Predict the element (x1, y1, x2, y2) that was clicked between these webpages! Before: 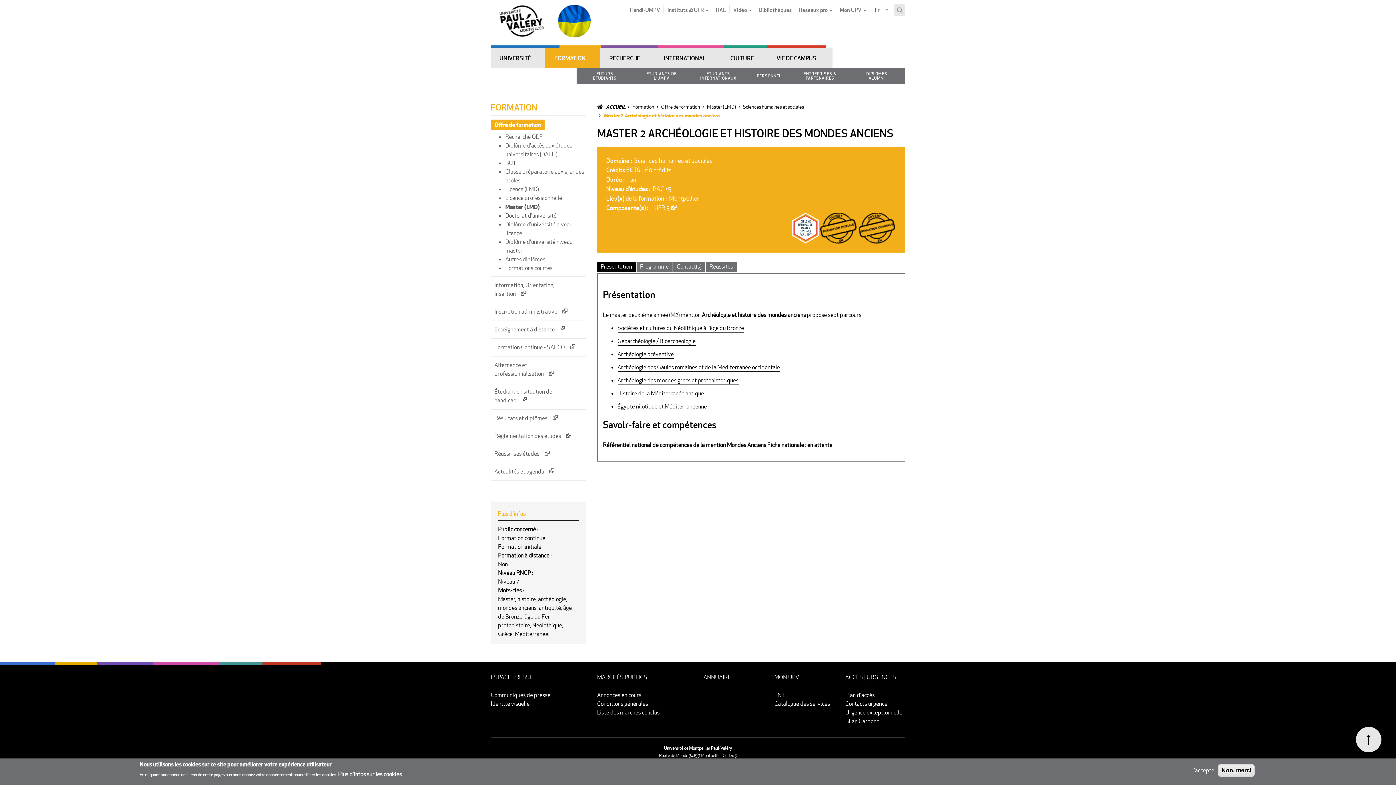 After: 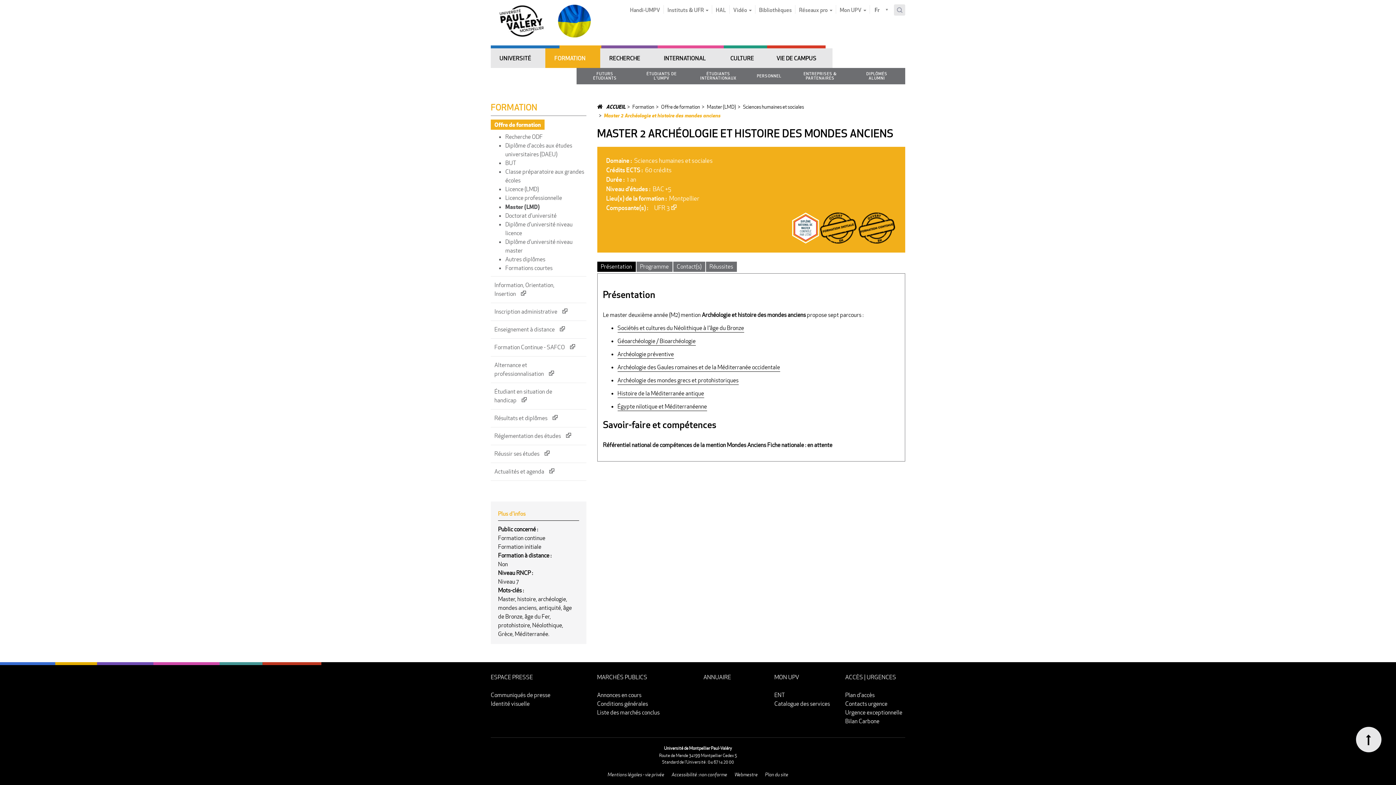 Action: label: Non, merci bbox: (1218, 764, 1254, 777)